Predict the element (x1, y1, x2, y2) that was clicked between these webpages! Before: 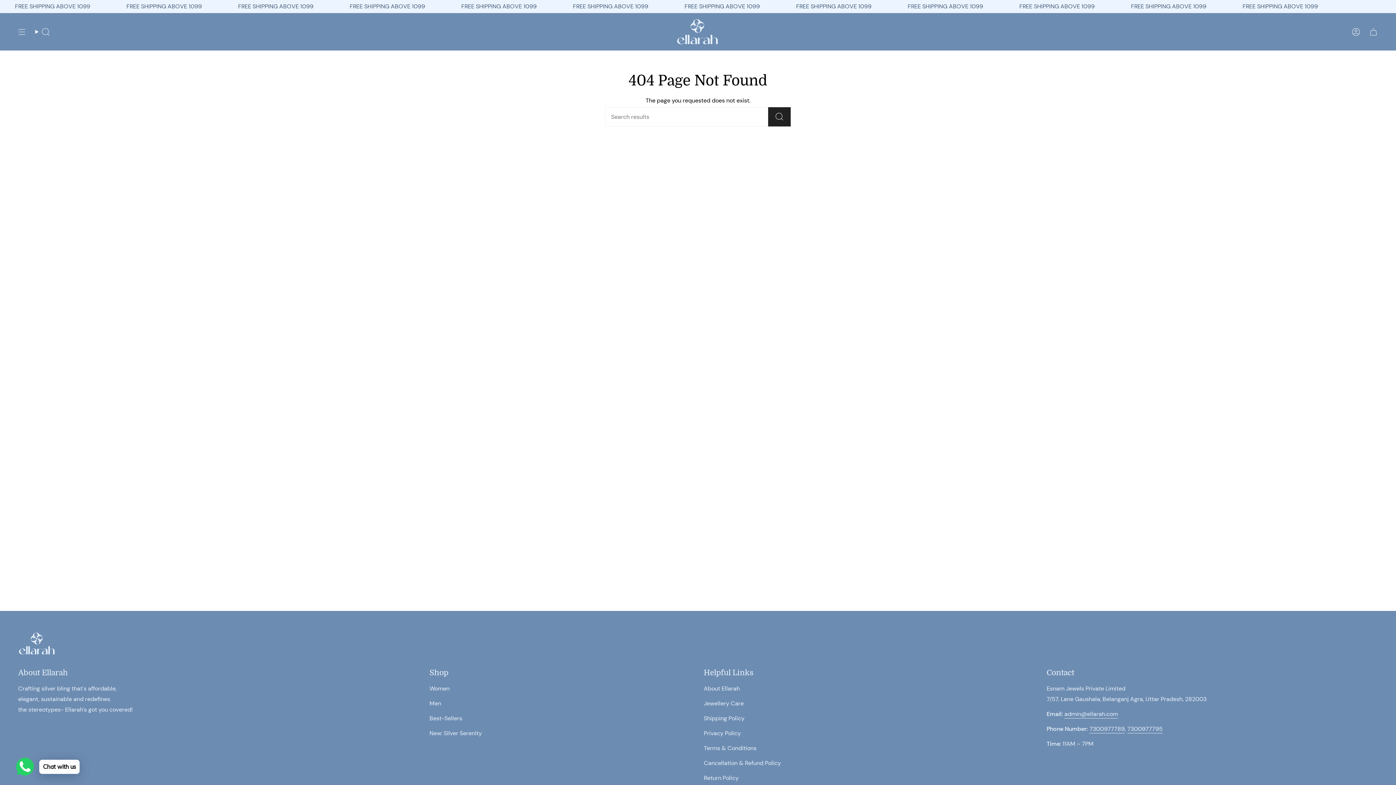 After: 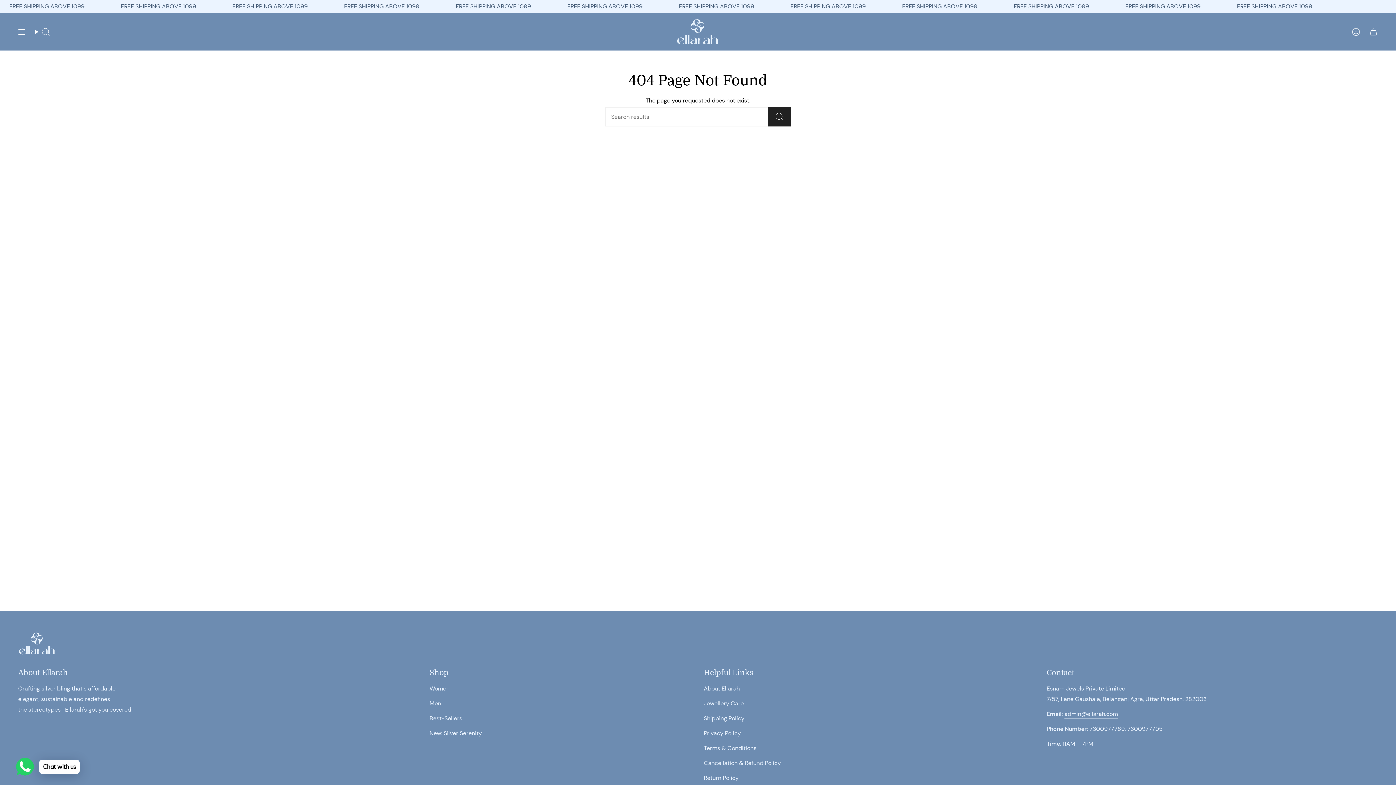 Action: bbox: (1089, 725, 1125, 734) label: 7300977789